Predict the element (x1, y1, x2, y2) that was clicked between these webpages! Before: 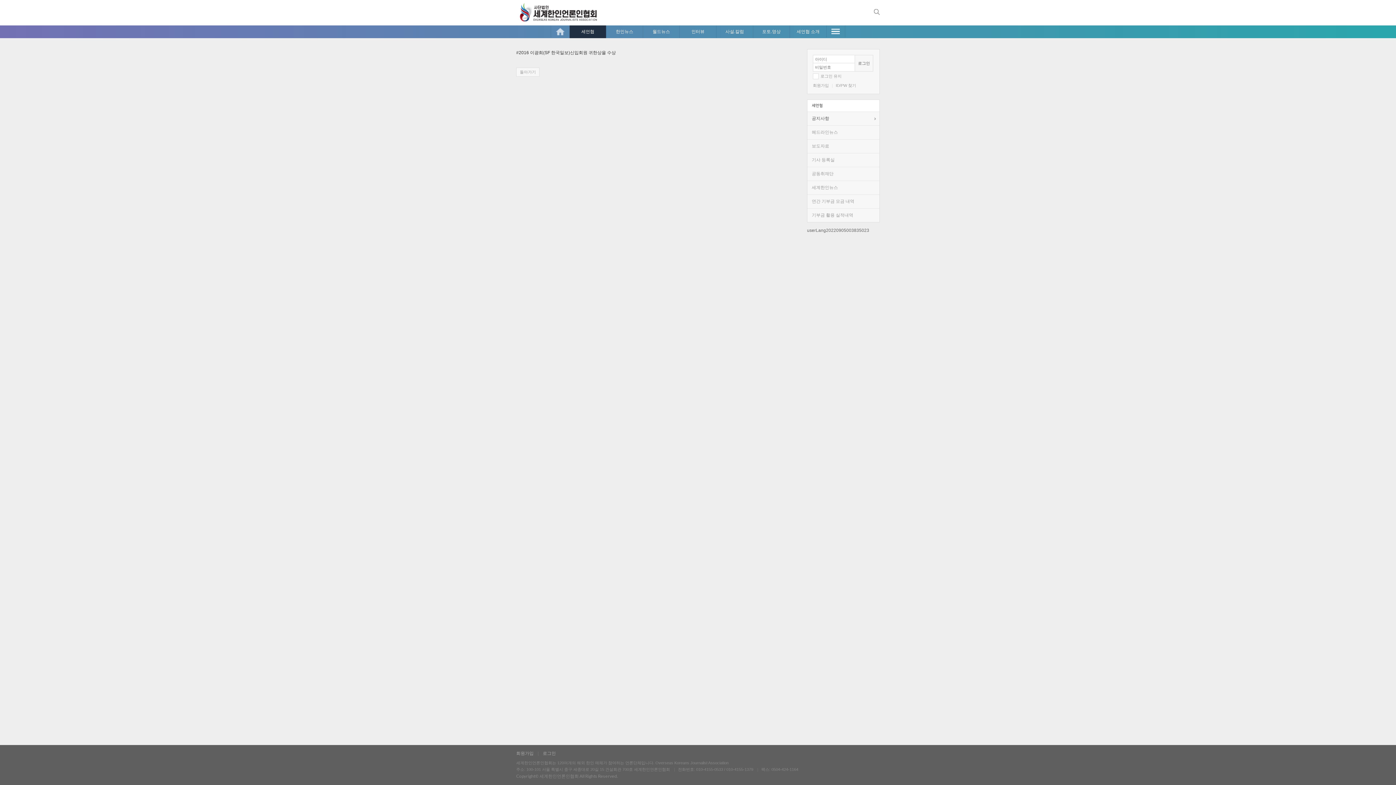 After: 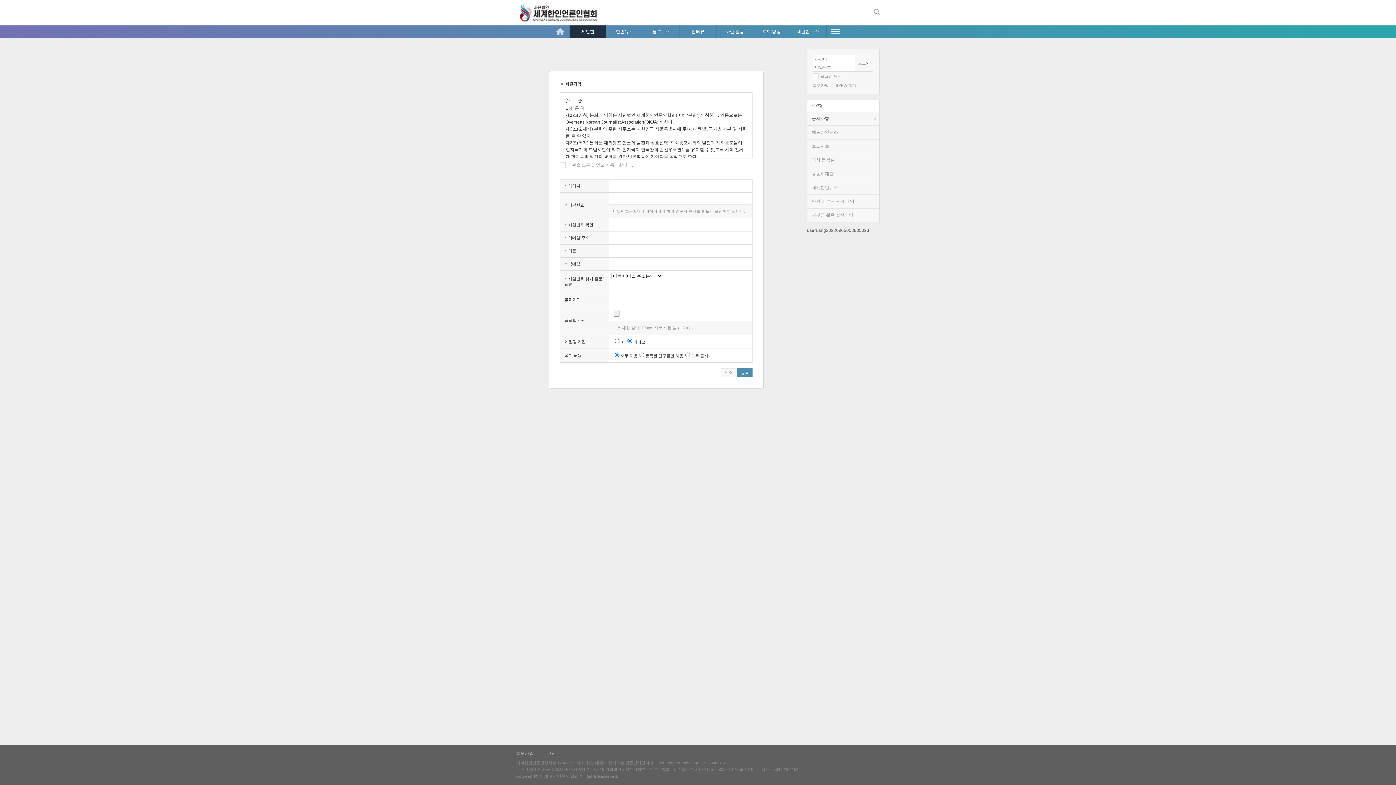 Action: label: 회원가입 bbox: (516, 751, 533, 756)